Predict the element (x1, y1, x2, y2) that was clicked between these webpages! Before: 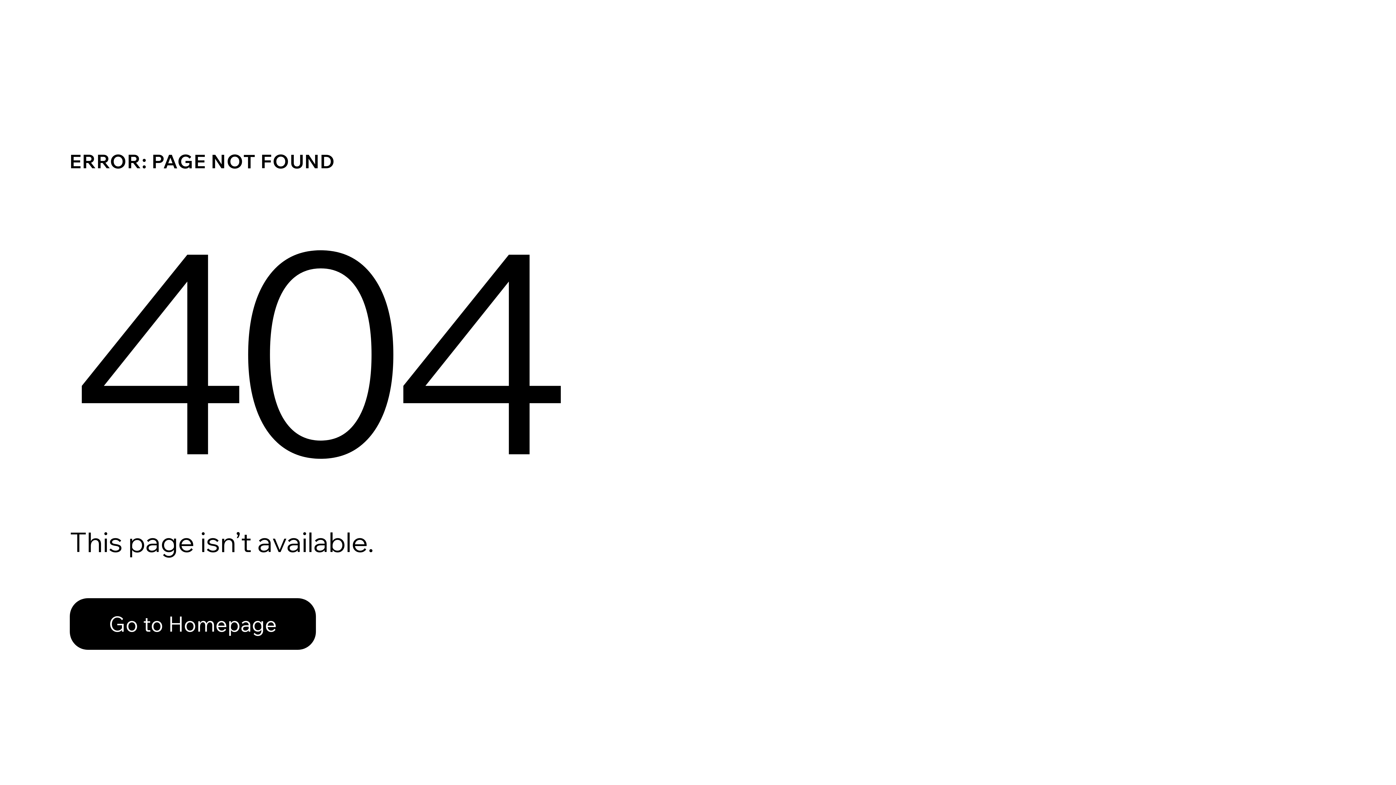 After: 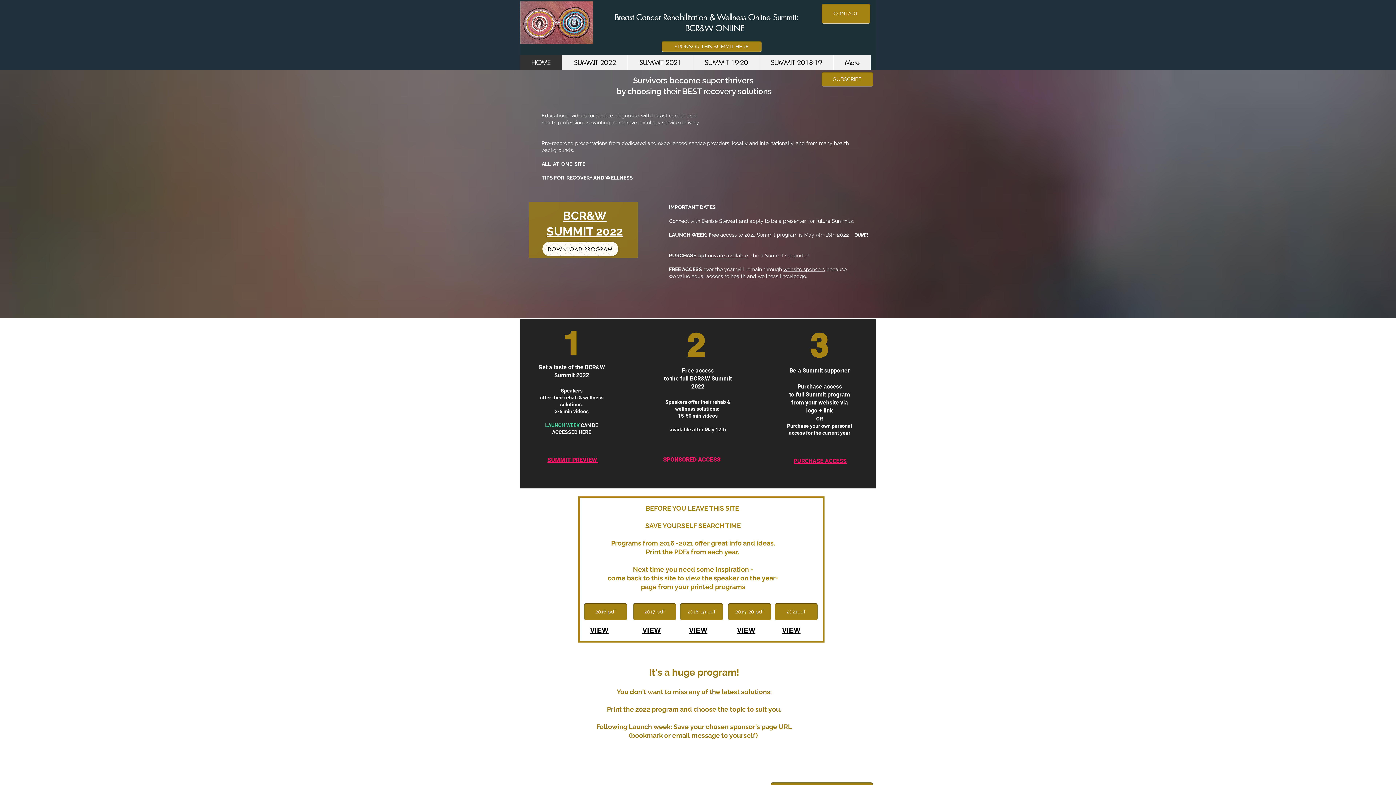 Action: label: Go to Homepage bbox: (69, 582, 768, 659)